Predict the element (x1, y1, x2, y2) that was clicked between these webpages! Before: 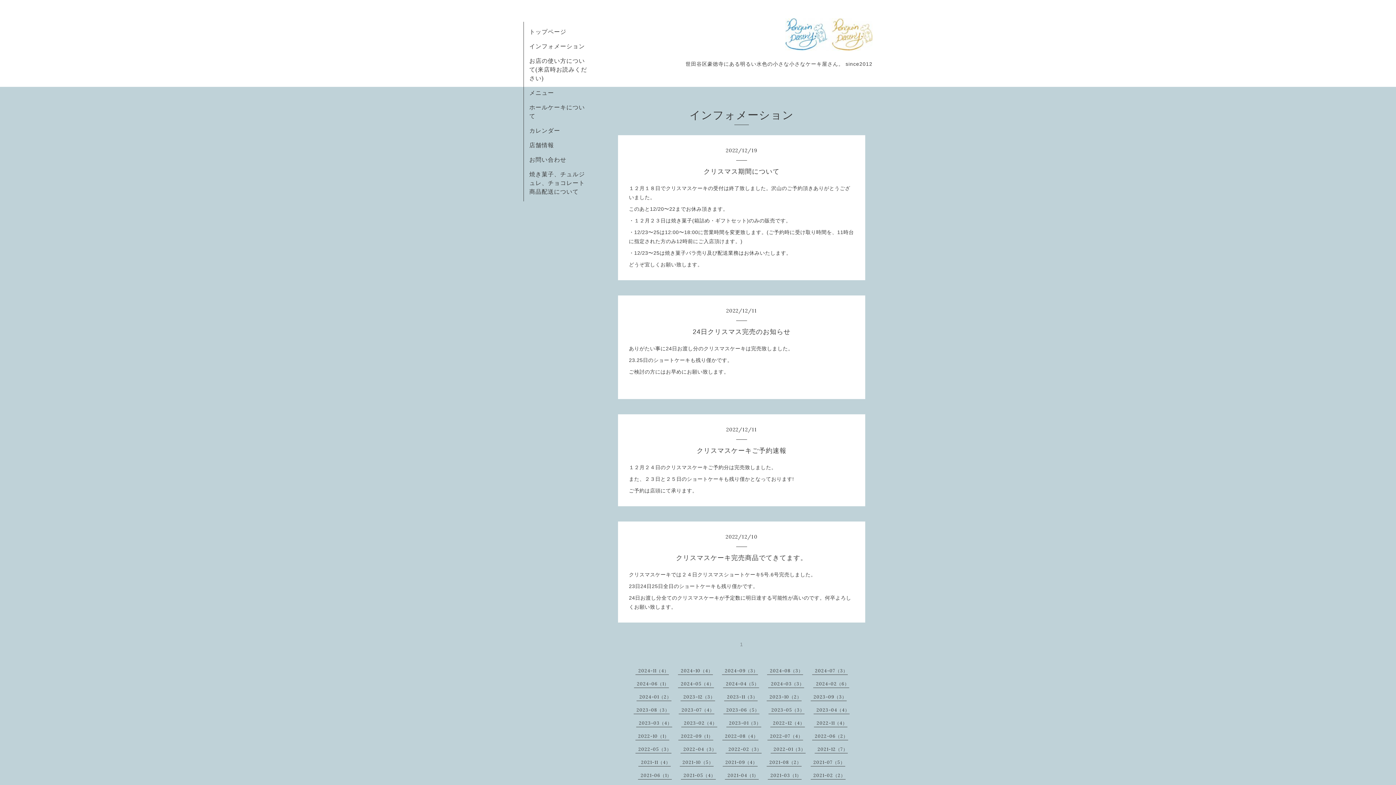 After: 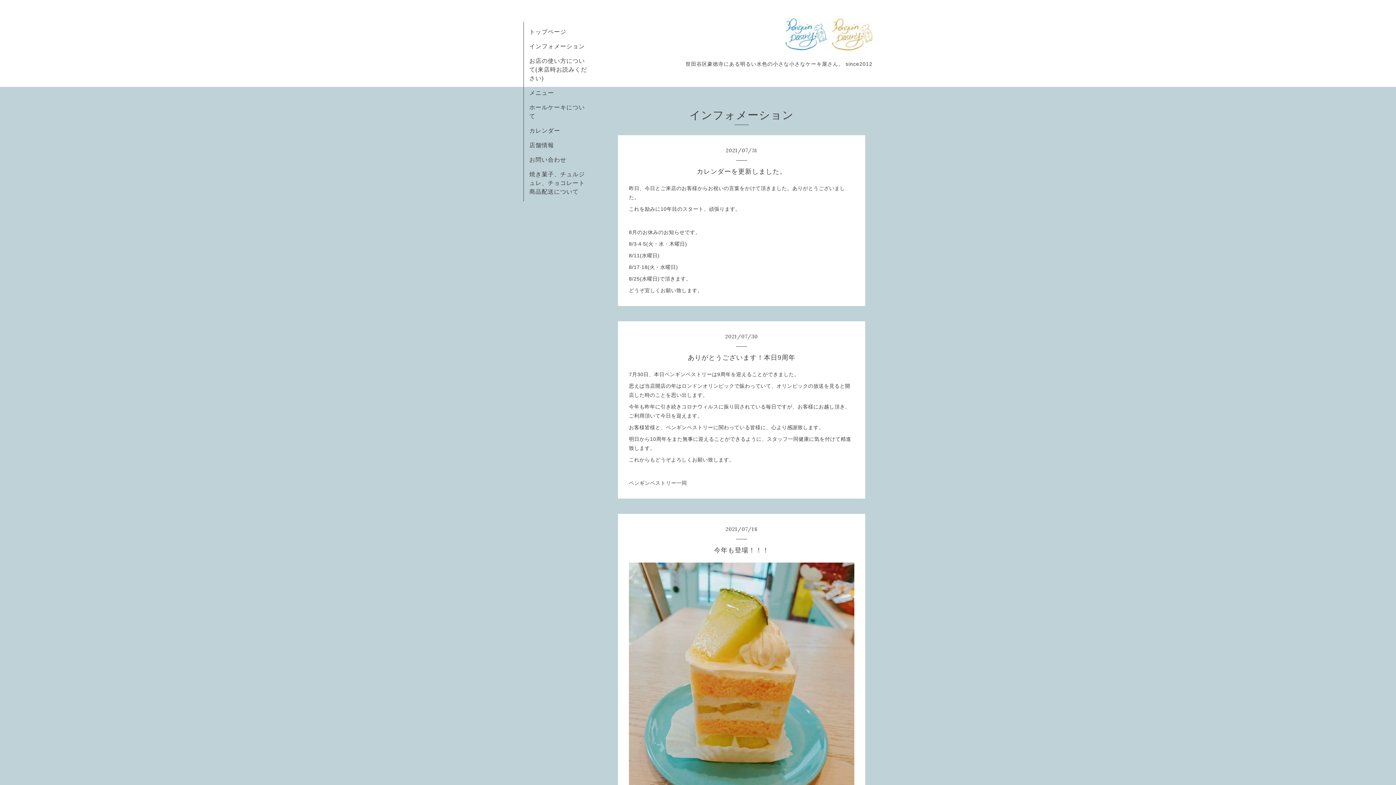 Action: label: 2021-07（5） bbox: (813, 760, 845, 765)